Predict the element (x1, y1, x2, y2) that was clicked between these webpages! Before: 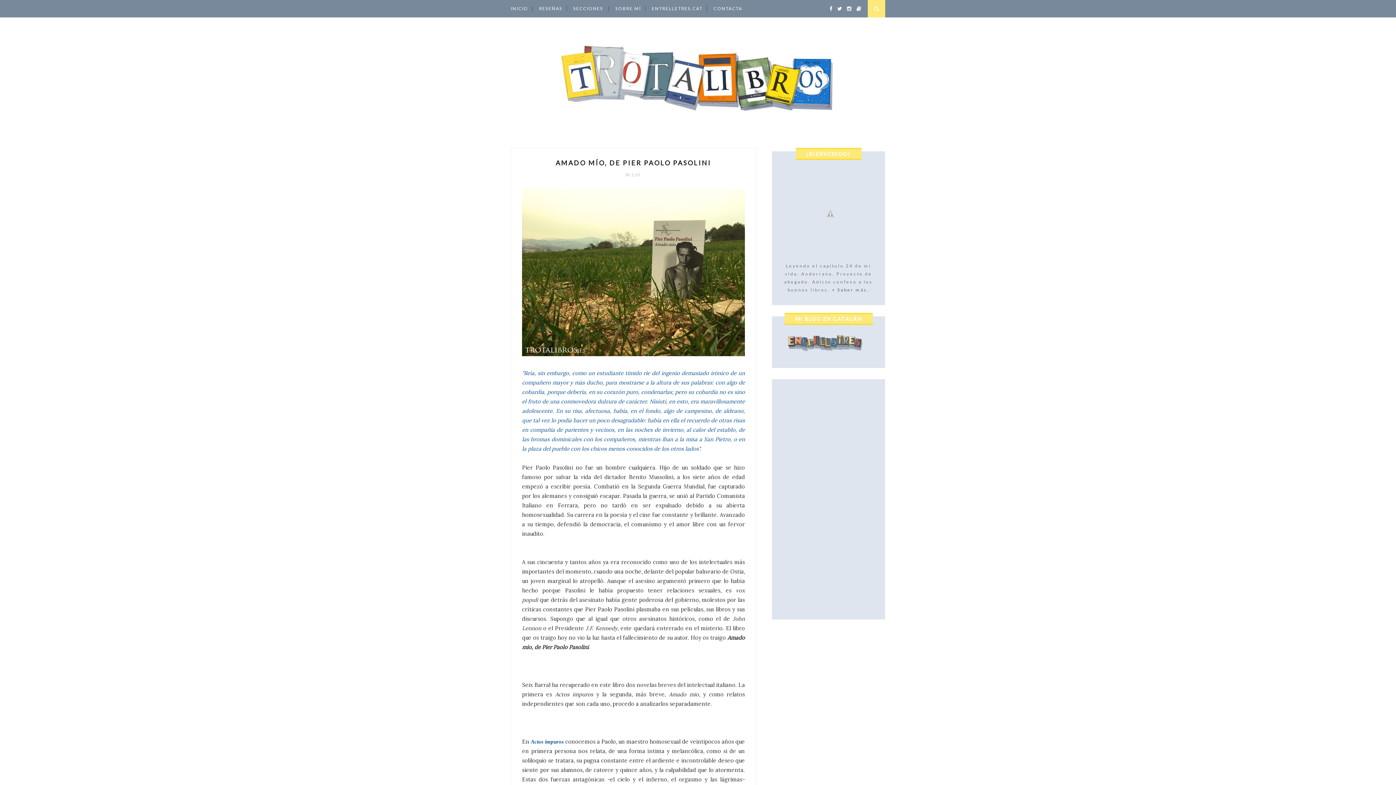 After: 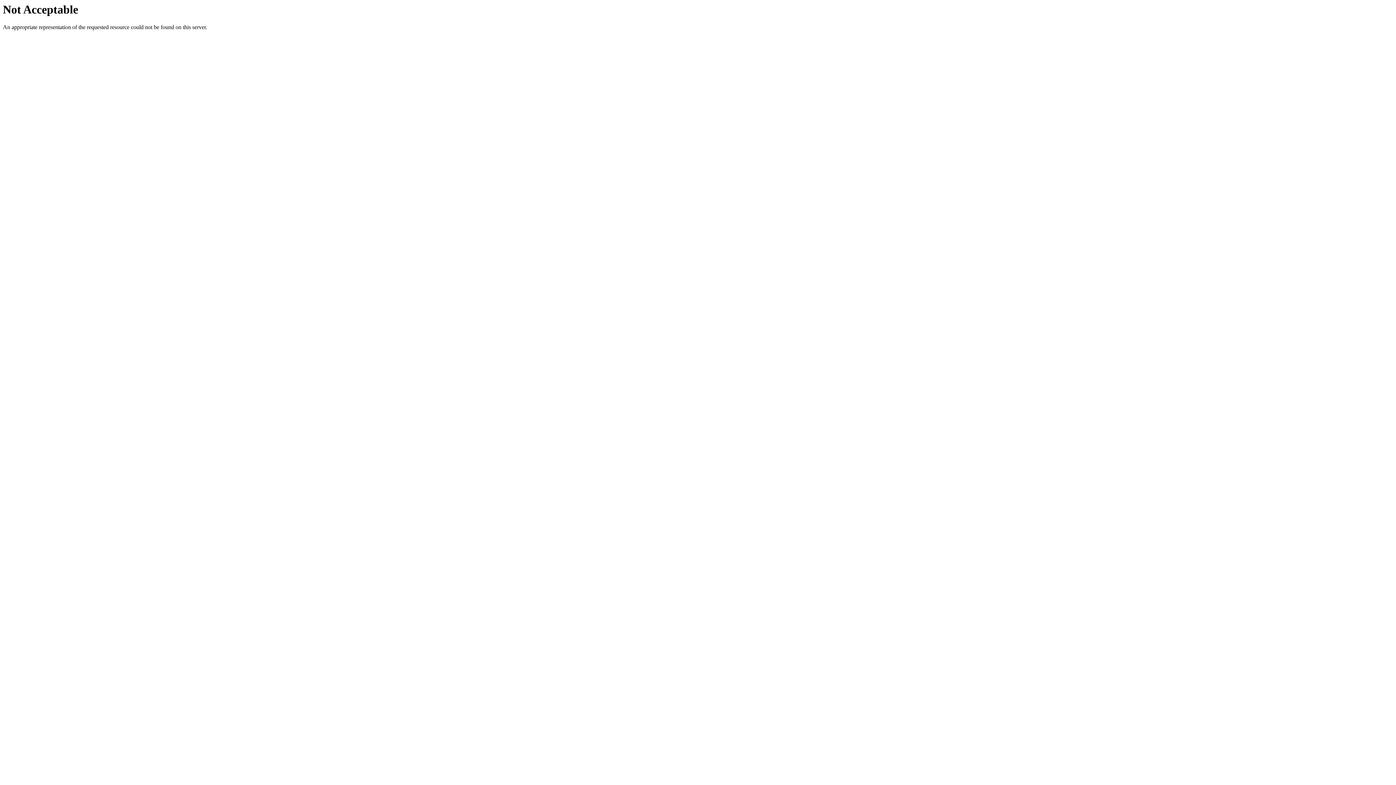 Action: label: SOBRE MÍ bbox: (615, 0, 641, 17)